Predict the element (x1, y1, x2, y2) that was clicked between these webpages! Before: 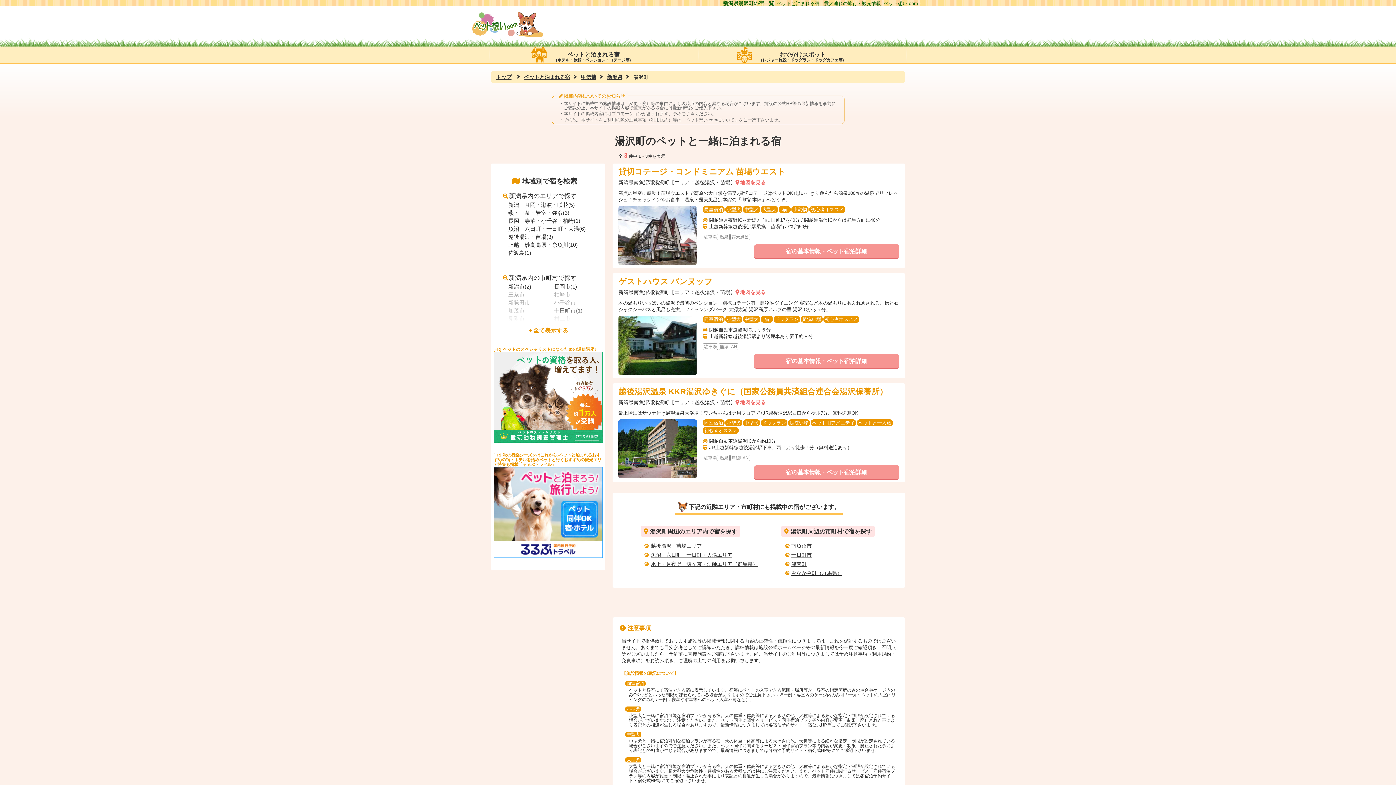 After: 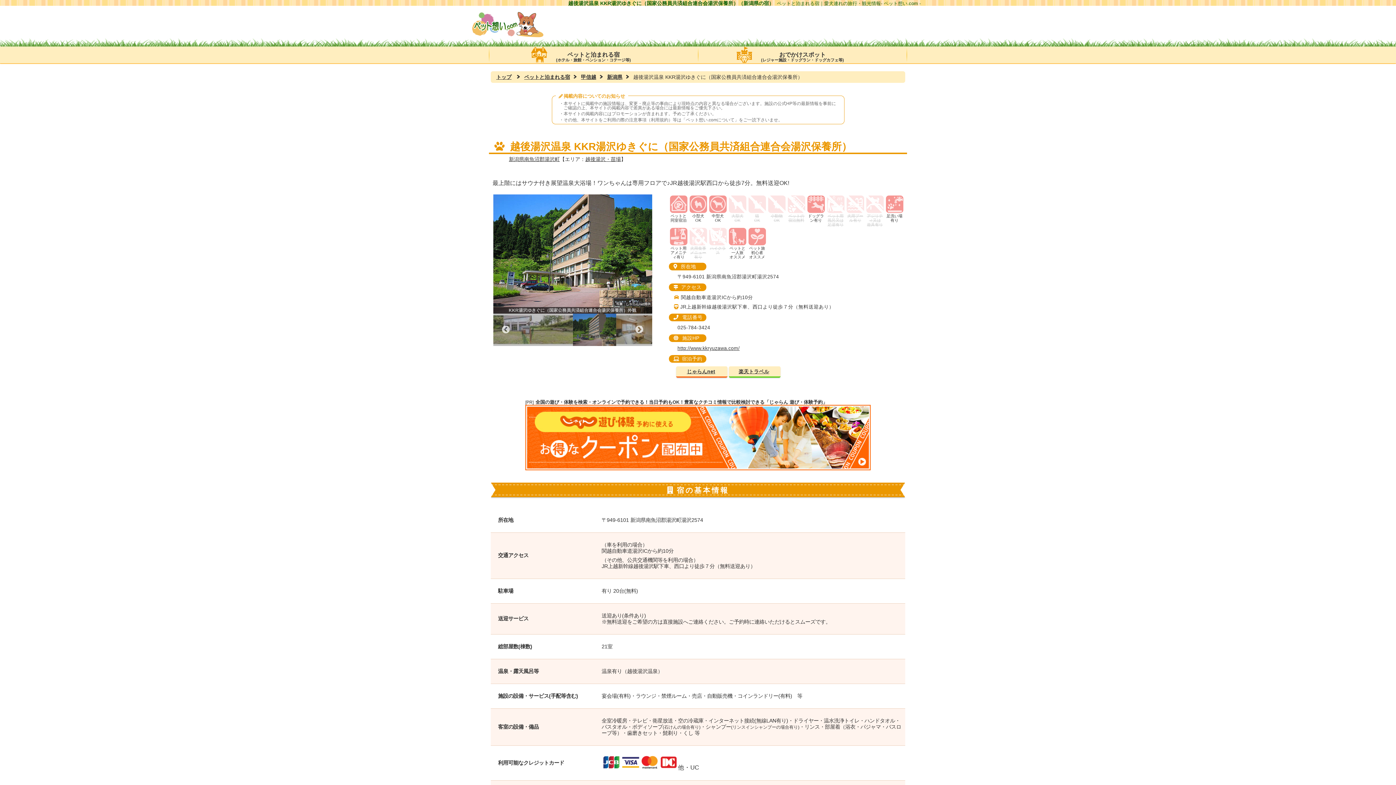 Action: bbox: (618, 387, 887, 396) label: 越後湯沢温泉 KKR湯沢ゆきぐに（国家公務員共済組合連合会湯沢保養所）